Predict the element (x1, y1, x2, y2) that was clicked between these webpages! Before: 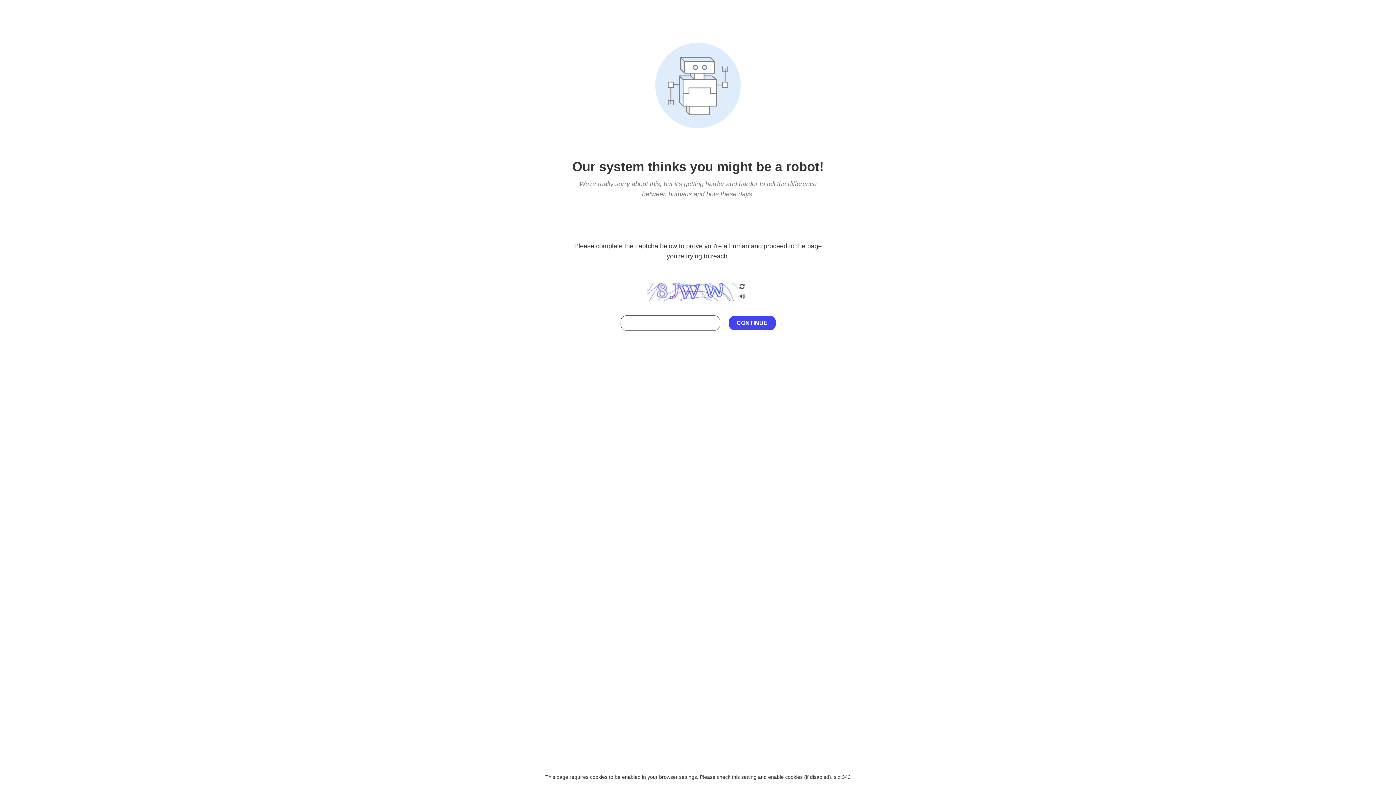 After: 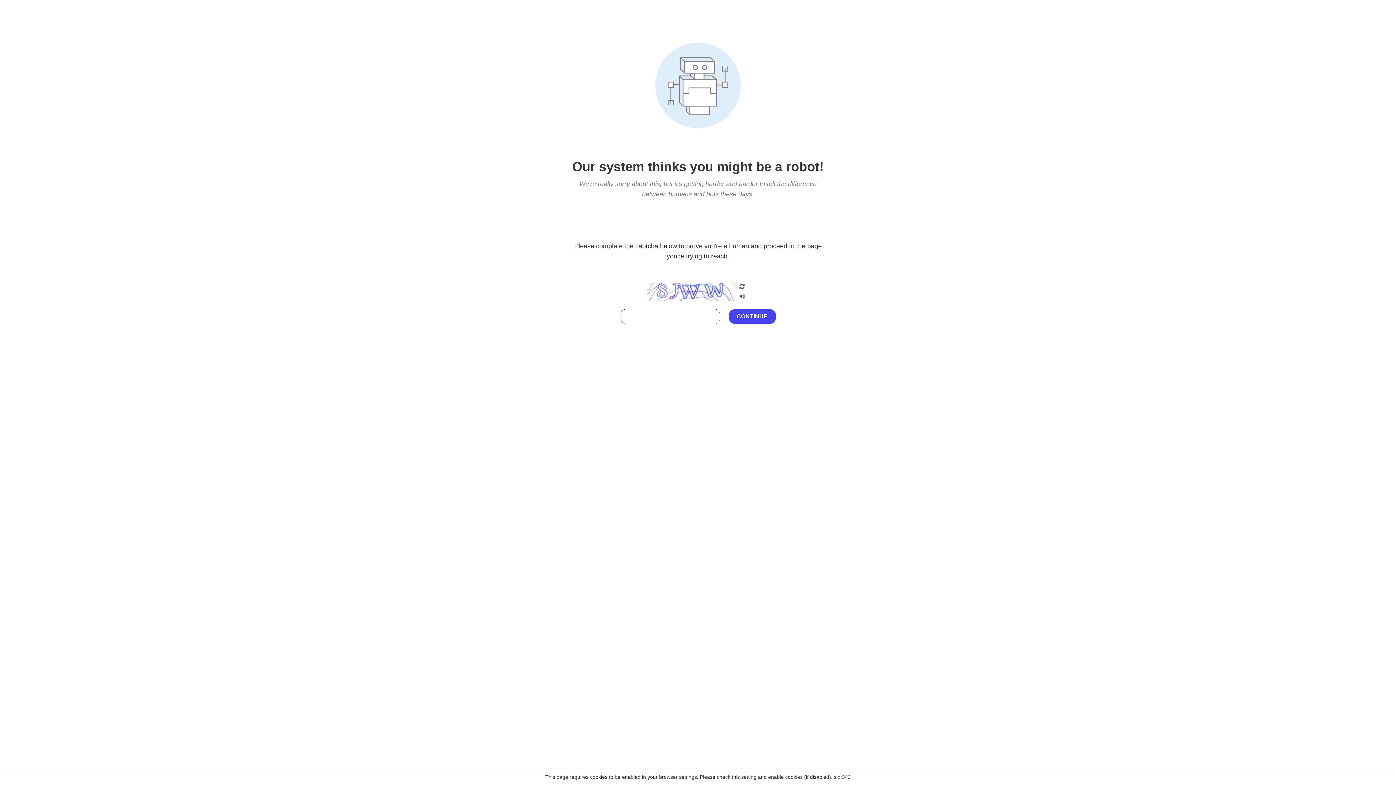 Action: bbox: (738, 295, 746, 301)